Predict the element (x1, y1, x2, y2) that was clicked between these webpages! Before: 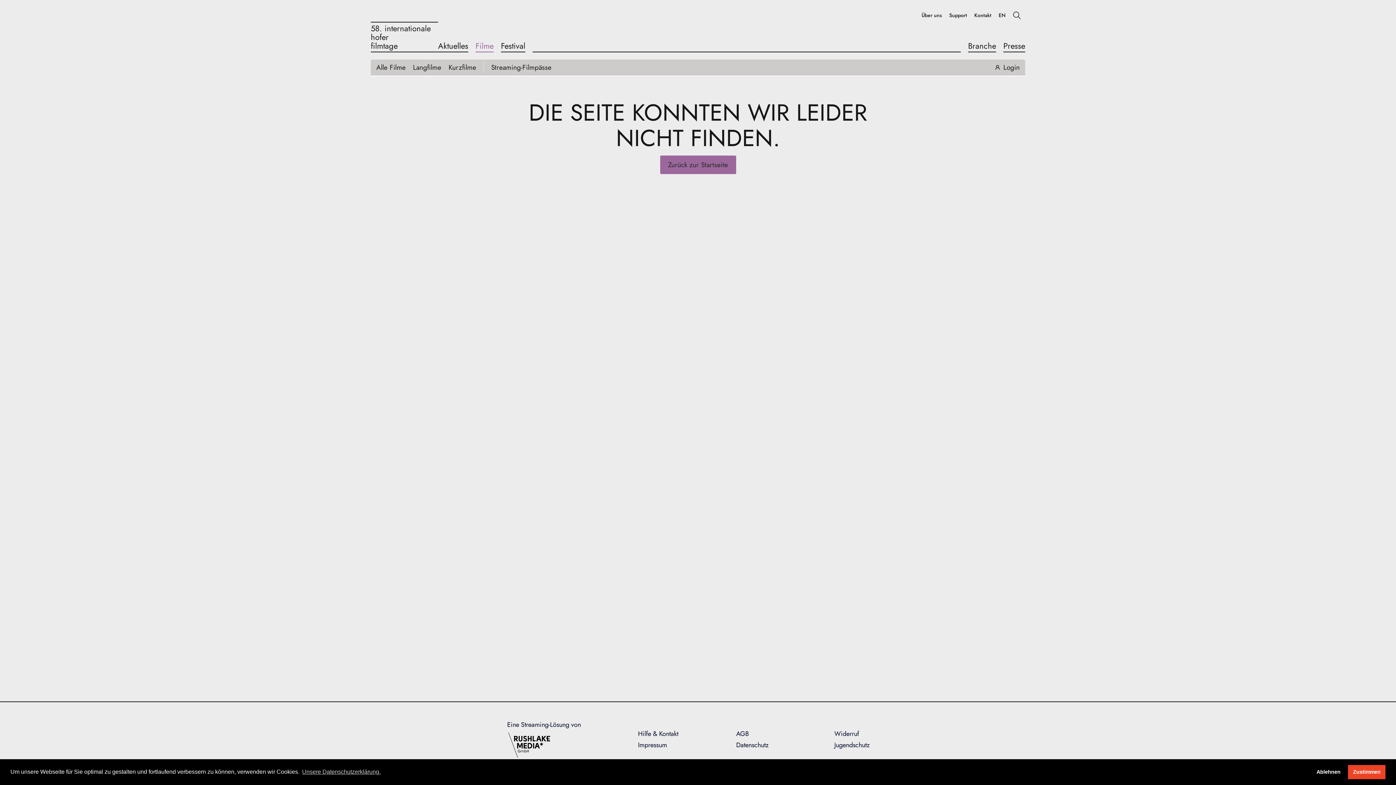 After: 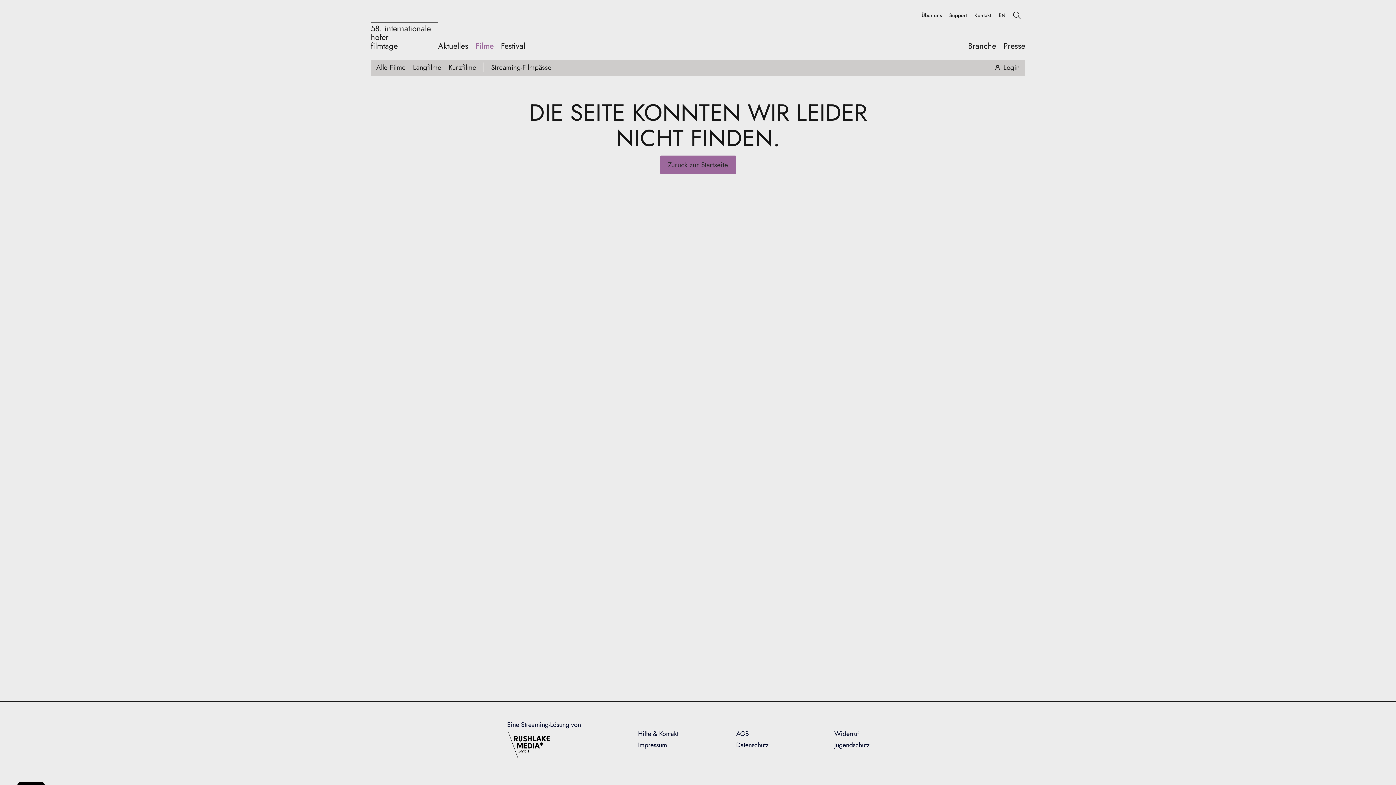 Action: bbox: (1311, 765, 1345, 779) label: deny cookies